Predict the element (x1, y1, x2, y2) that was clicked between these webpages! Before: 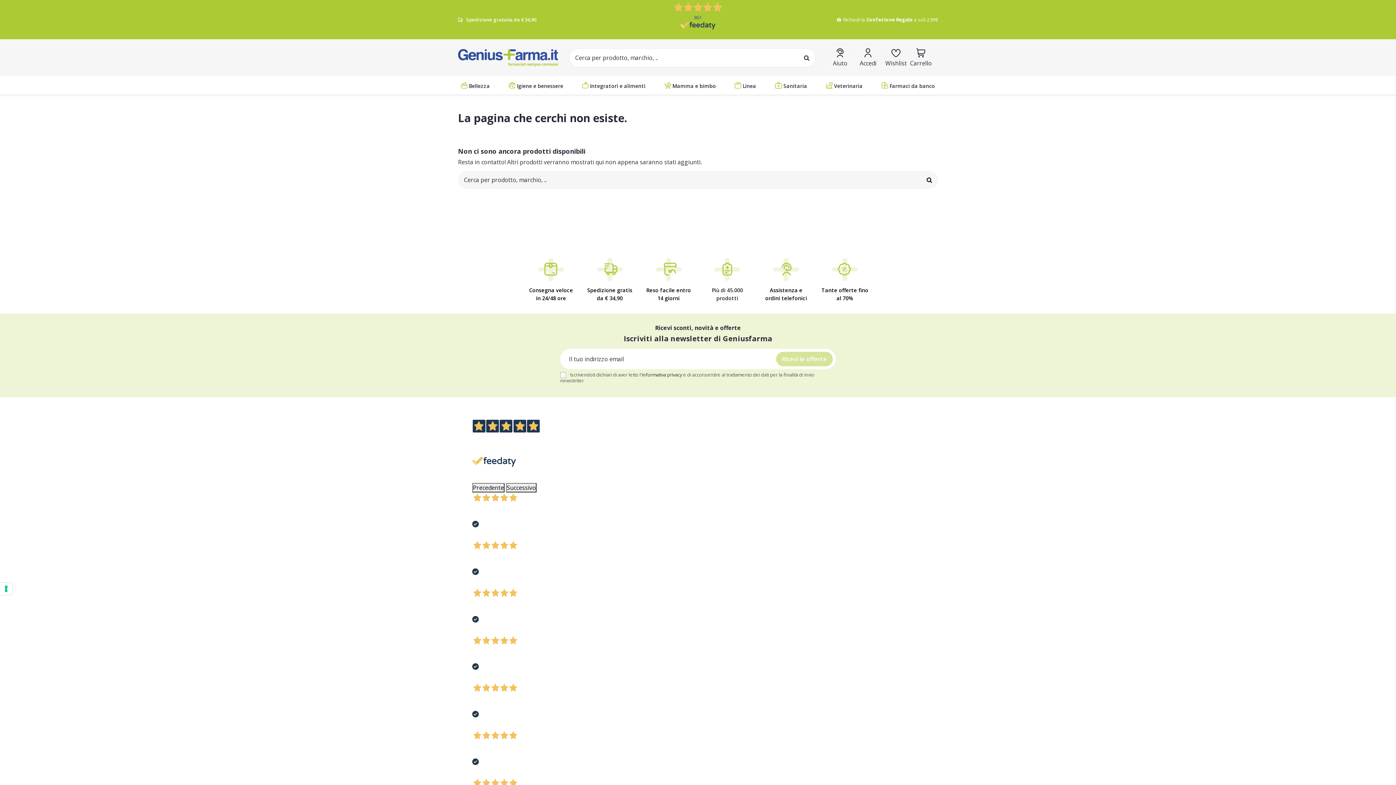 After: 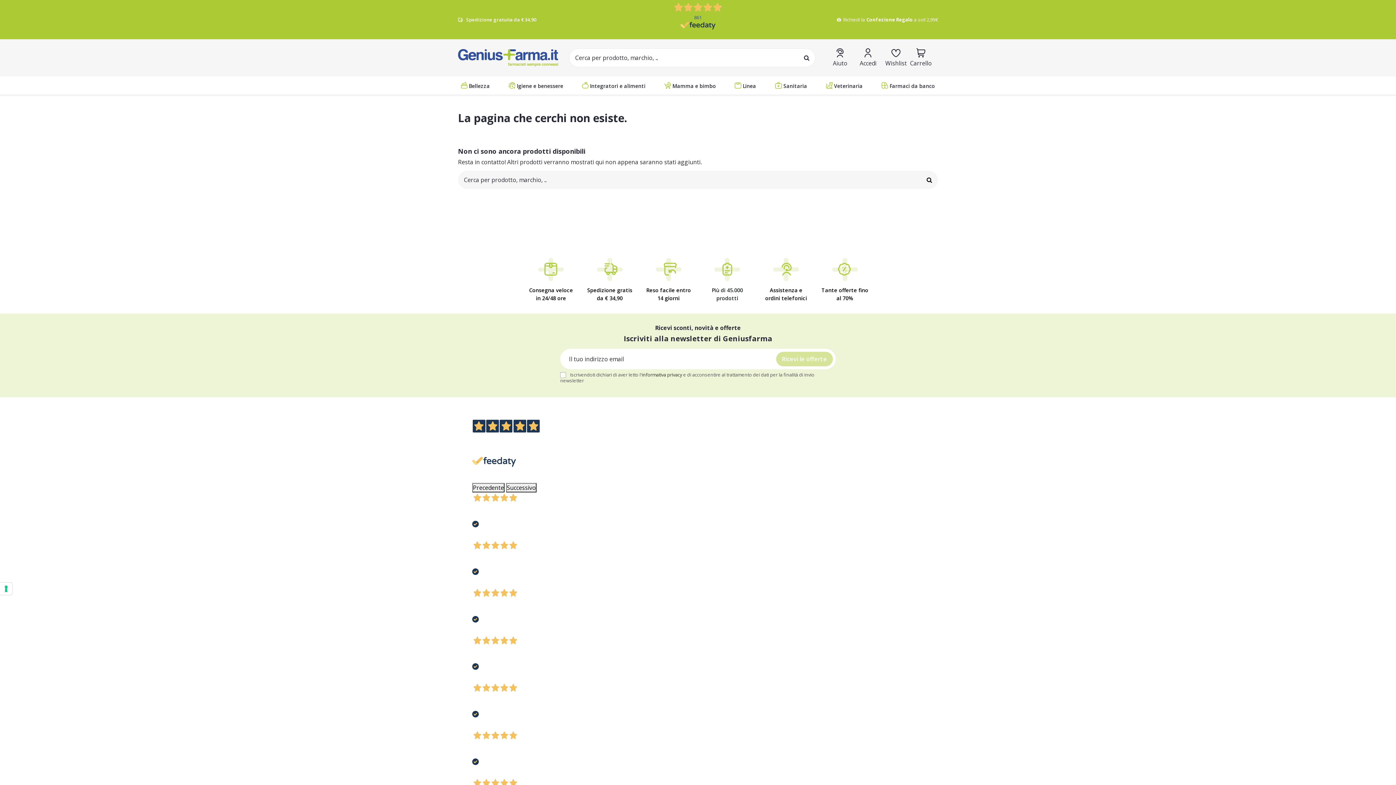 Action: bbox: (472, 412, 924, 483) label: Eccellente
4,9/5
860
recensioni
Le nostre recensioni a 4 e 5 stelle.
Clicca qui per leggerle tutte >